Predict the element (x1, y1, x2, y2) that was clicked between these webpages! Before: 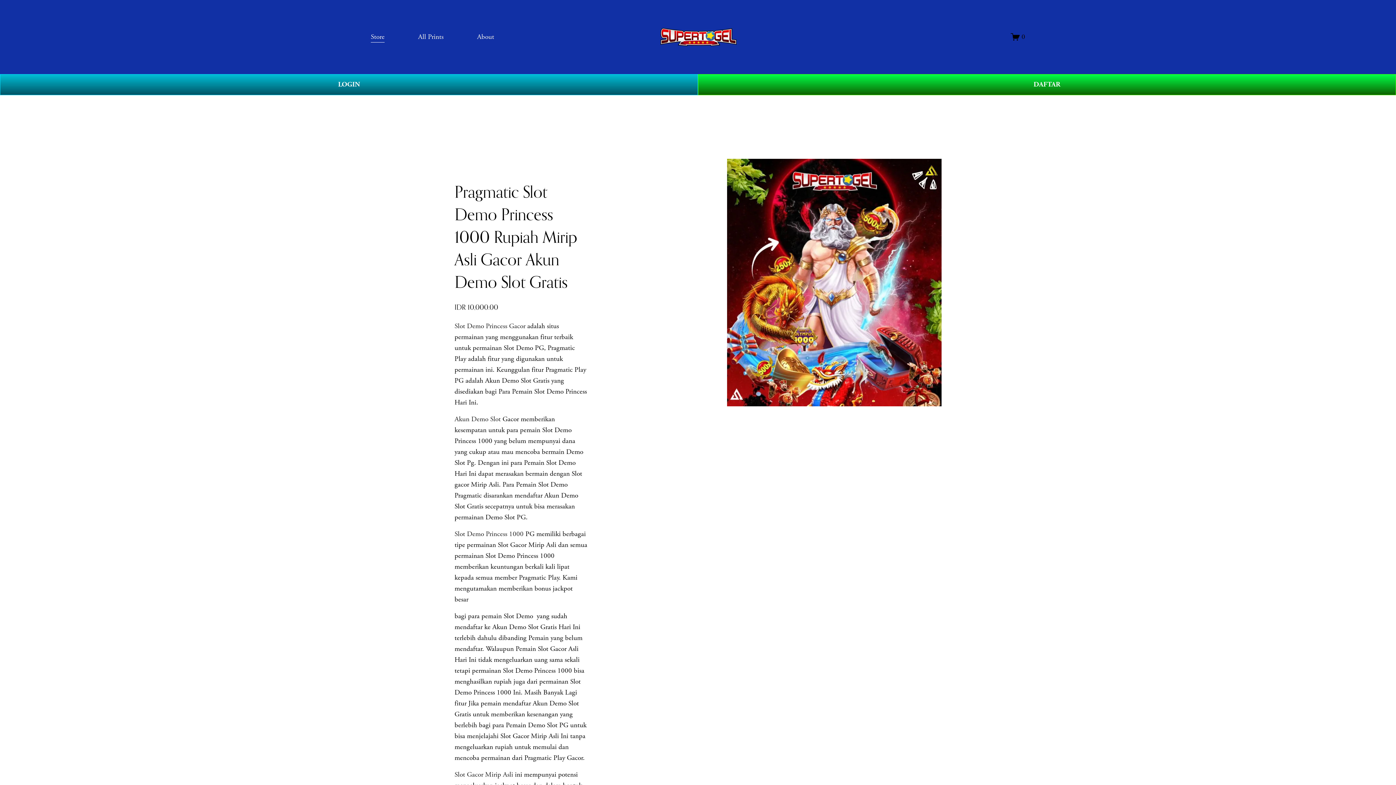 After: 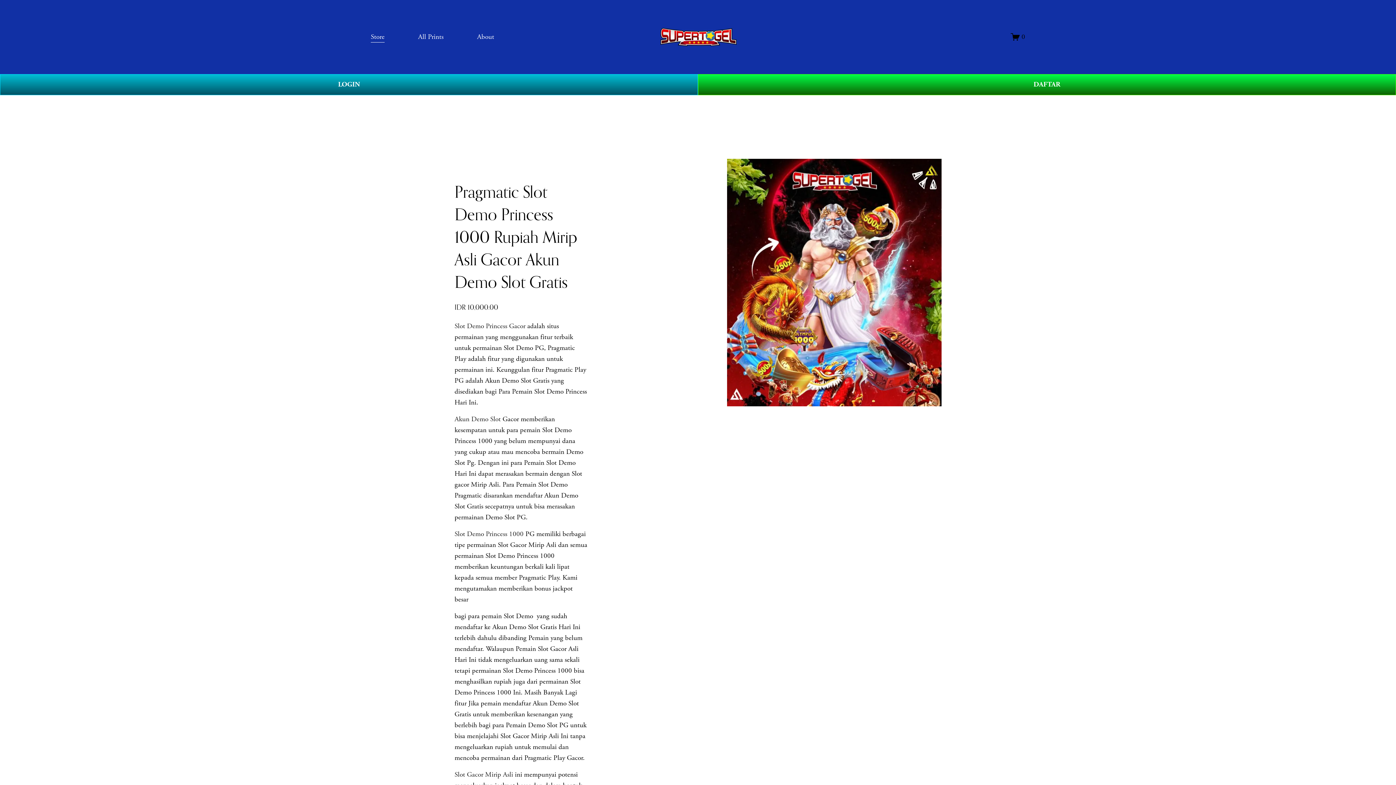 Action: bbox: (1011, 32, 1025, 41) label: 0